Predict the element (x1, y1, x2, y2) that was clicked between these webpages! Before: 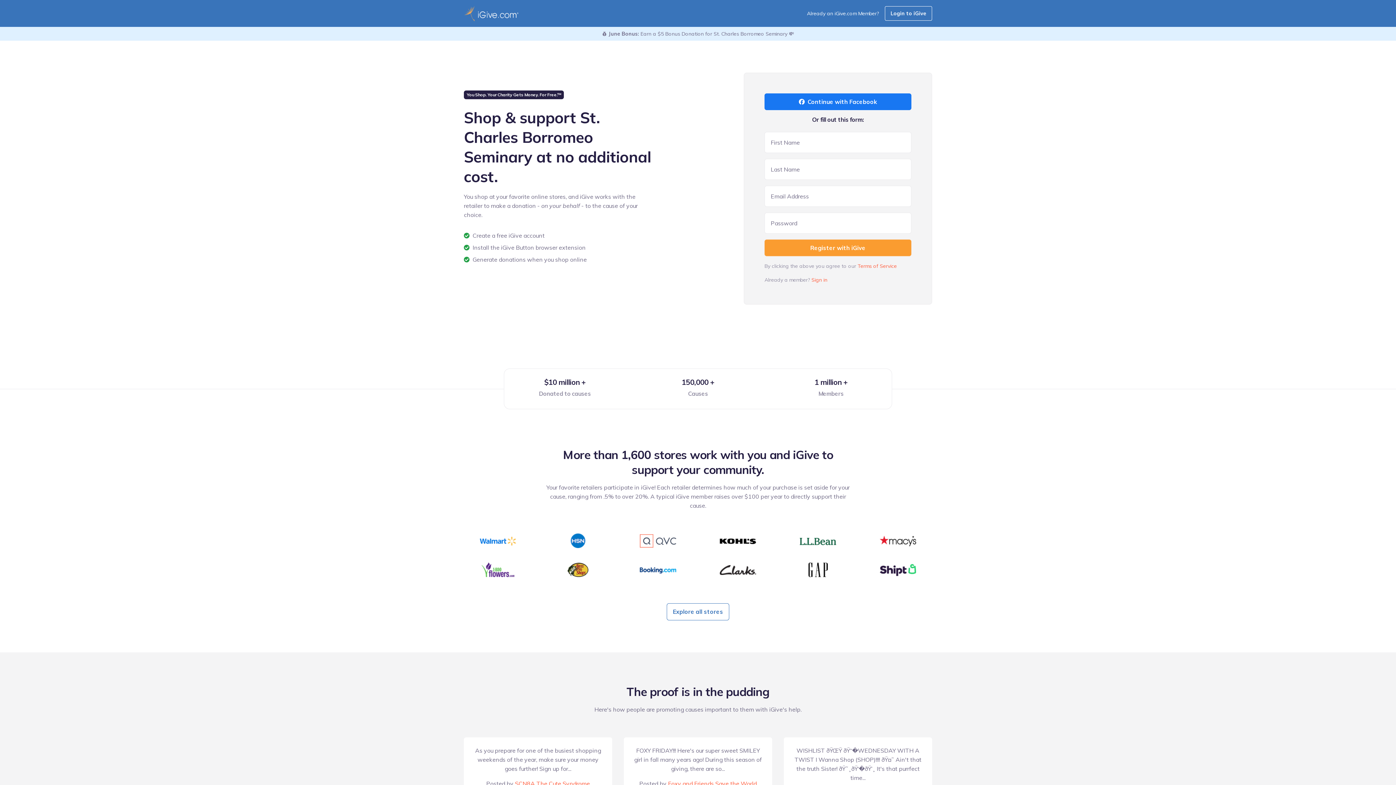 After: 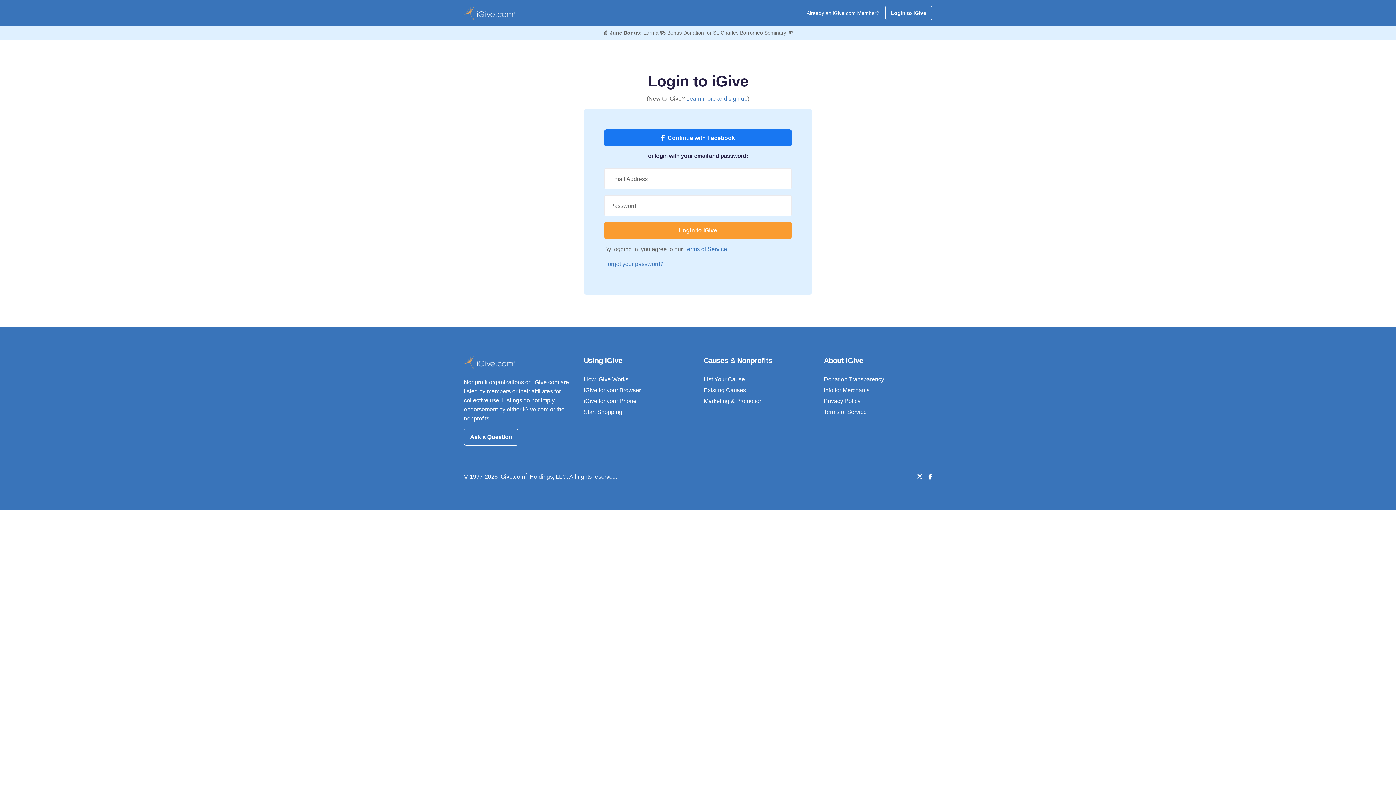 Action: bbox: (885, 6, 932, 20) label: Login to iGive